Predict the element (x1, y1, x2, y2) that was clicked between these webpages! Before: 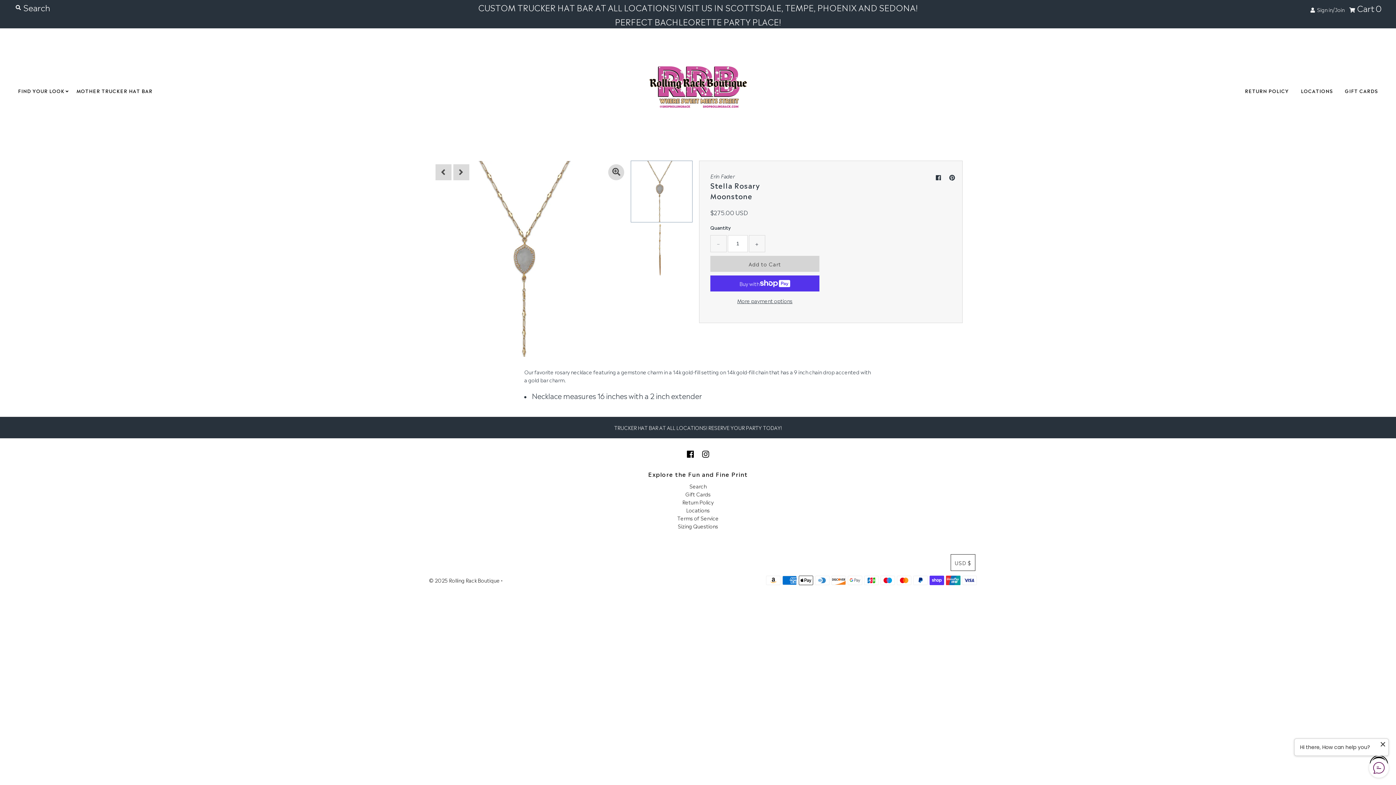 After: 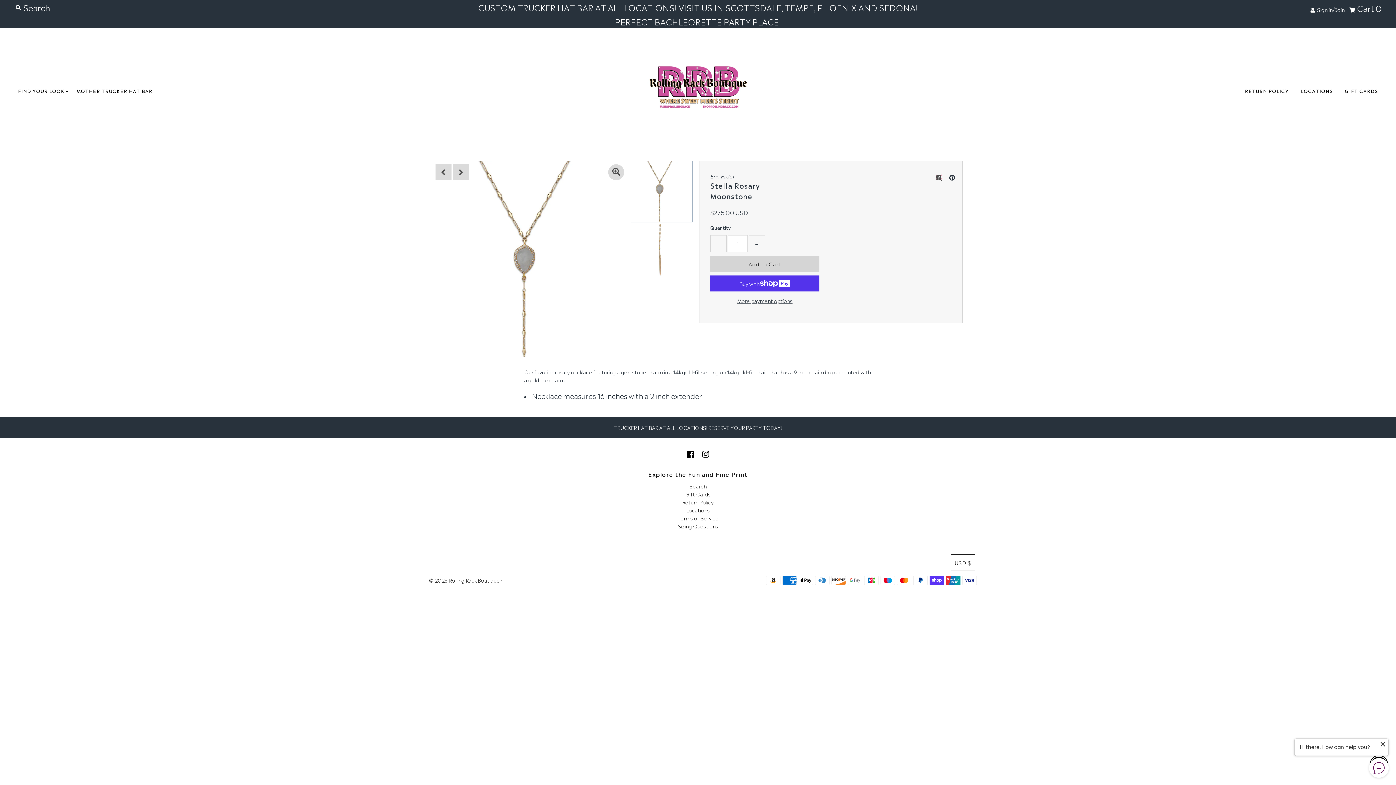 Action: label:   bbox: (936, 172, 942, 181)